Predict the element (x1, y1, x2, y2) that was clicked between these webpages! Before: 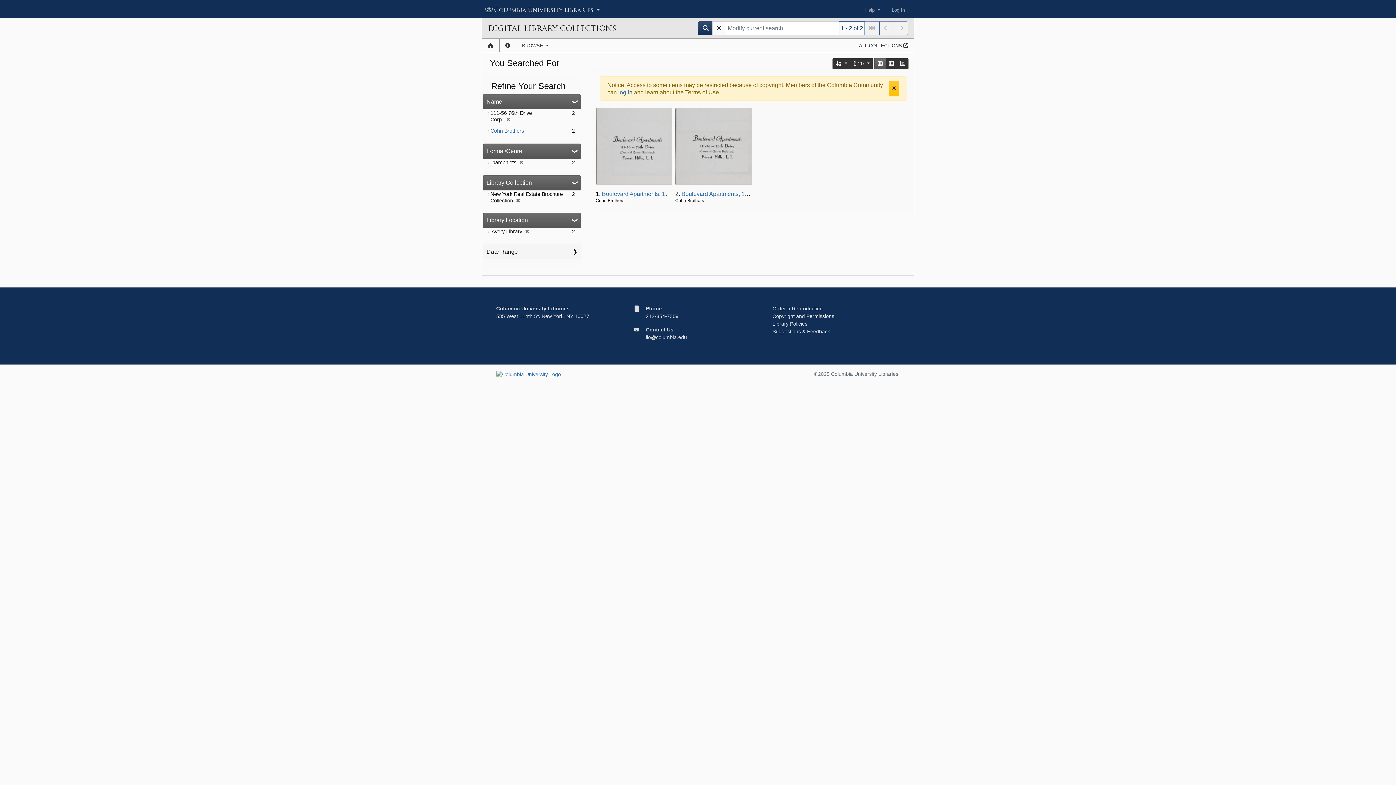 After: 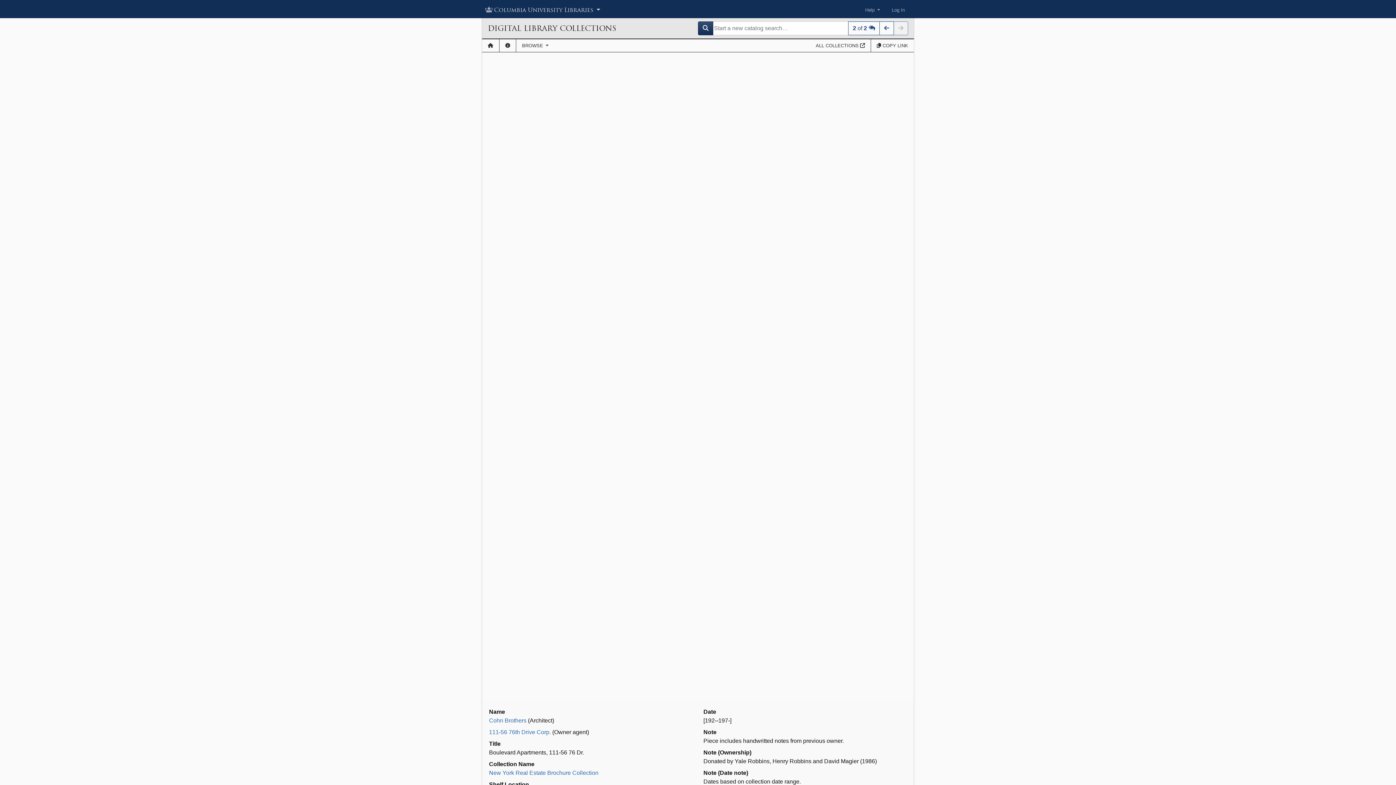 Action: bbox: (681, 190, 776, 196) label: Boulevard Apartments, 111-56 76 Dr.